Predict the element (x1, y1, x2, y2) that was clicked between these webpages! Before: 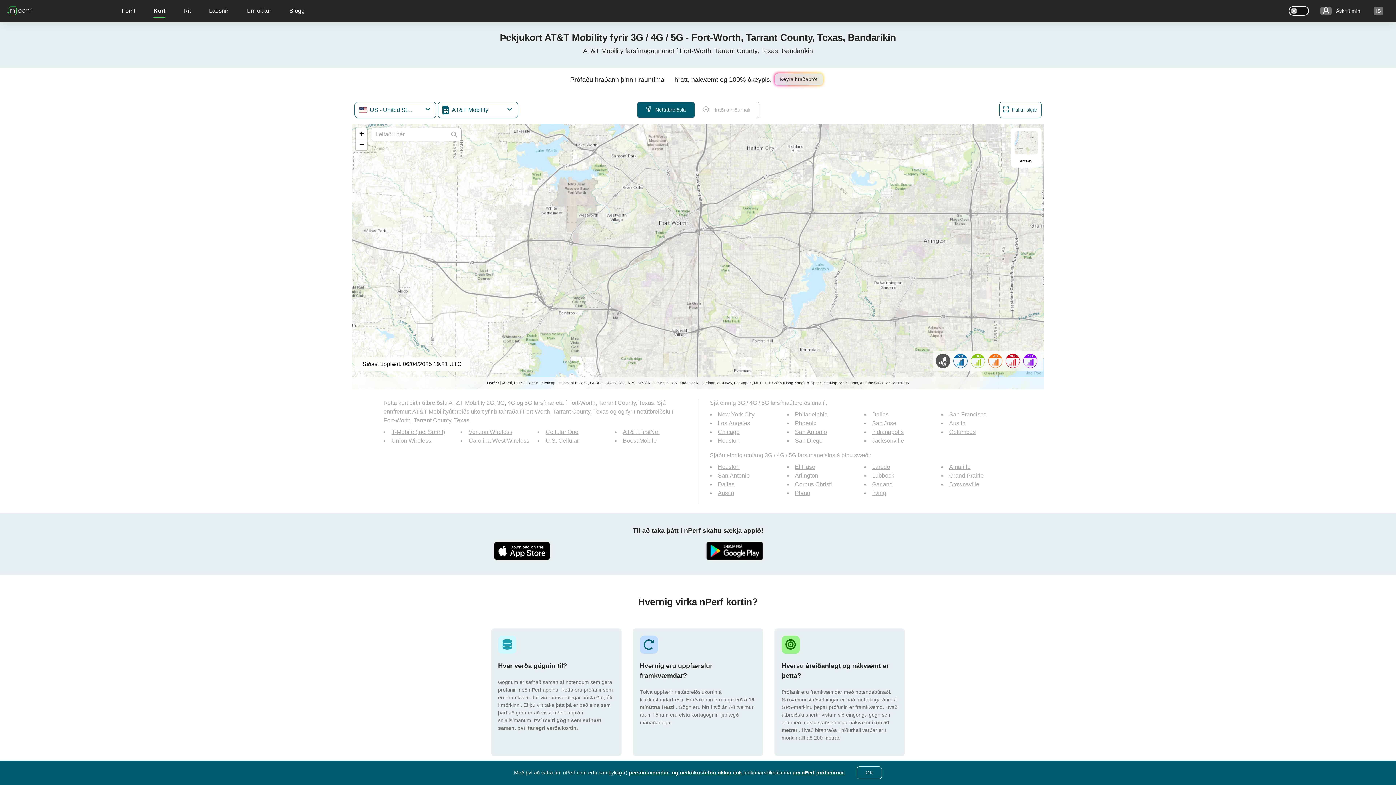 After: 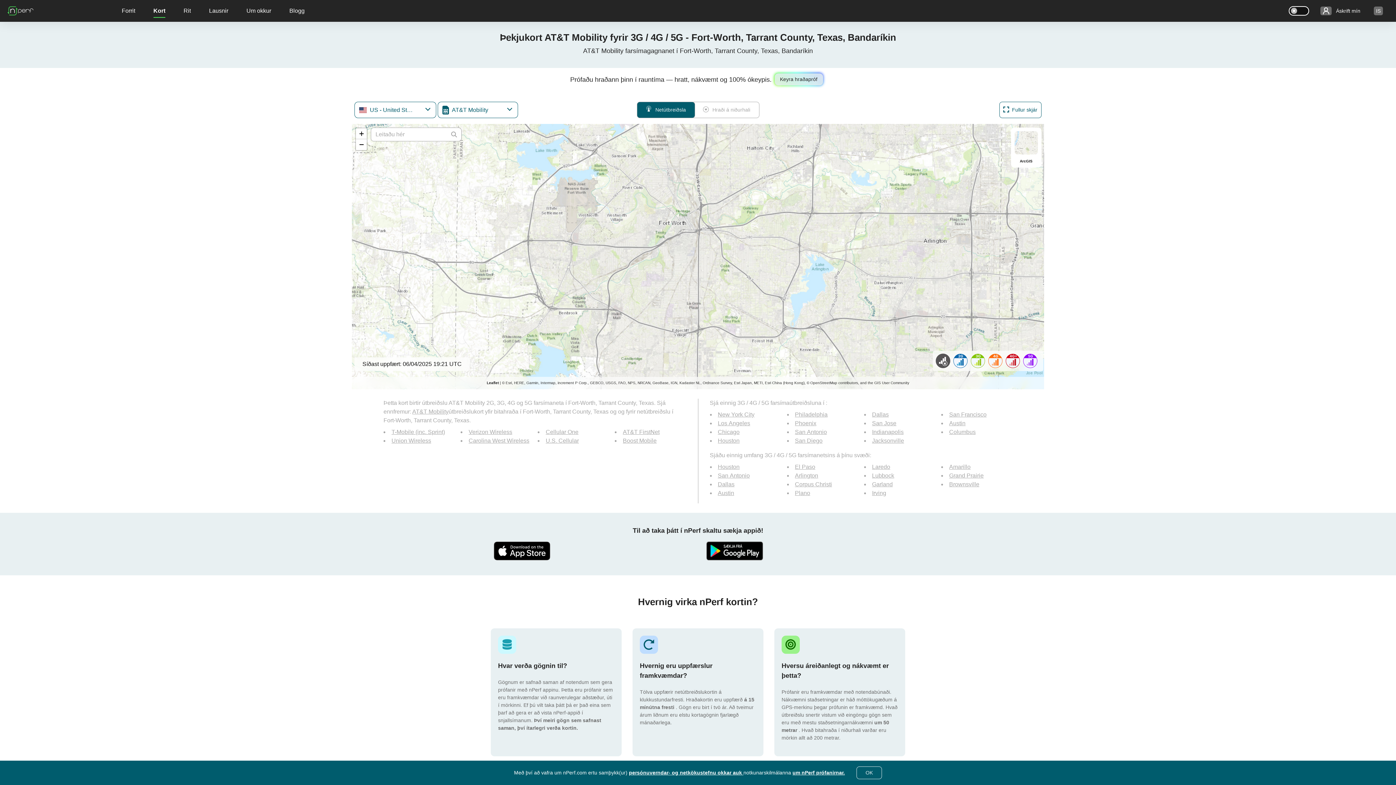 Action: bbox: (490, 541, 552, 560)